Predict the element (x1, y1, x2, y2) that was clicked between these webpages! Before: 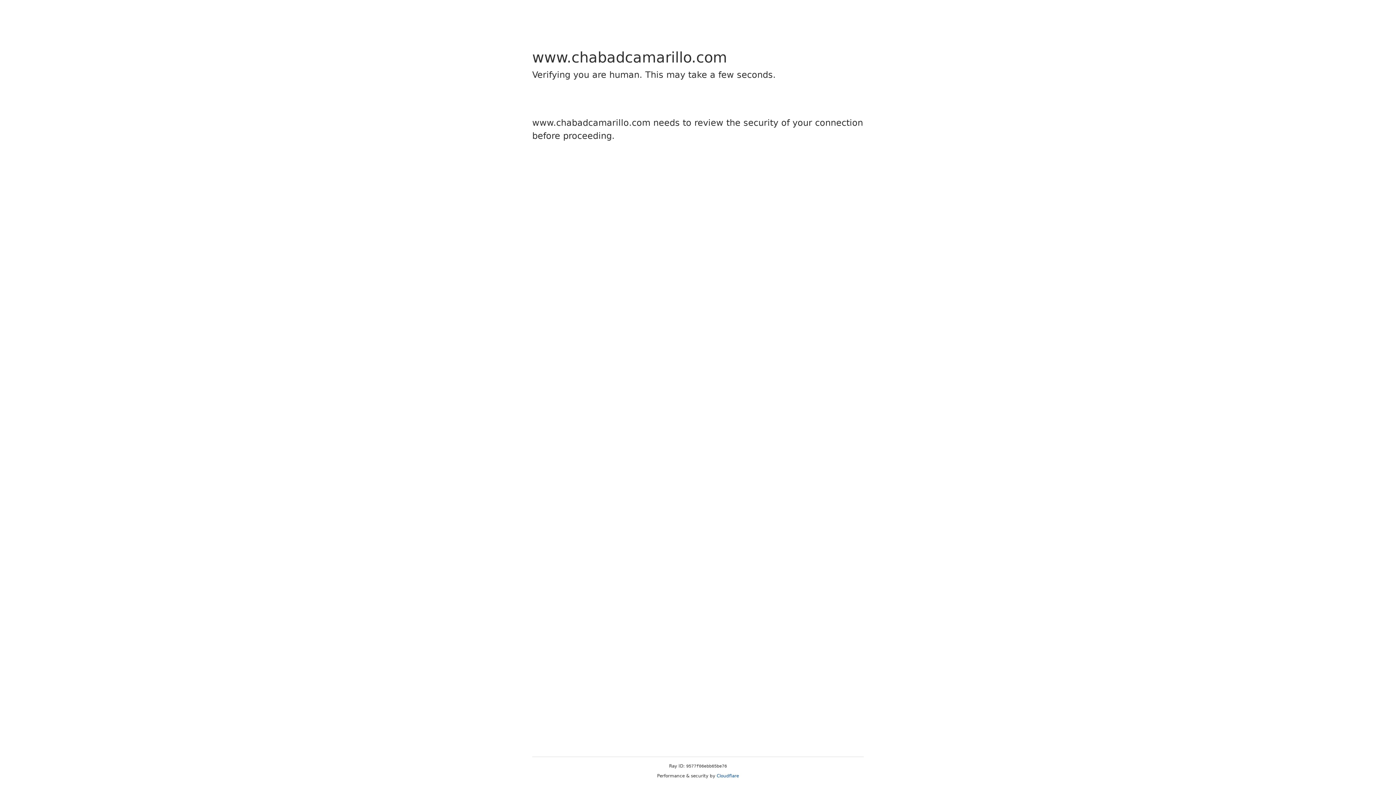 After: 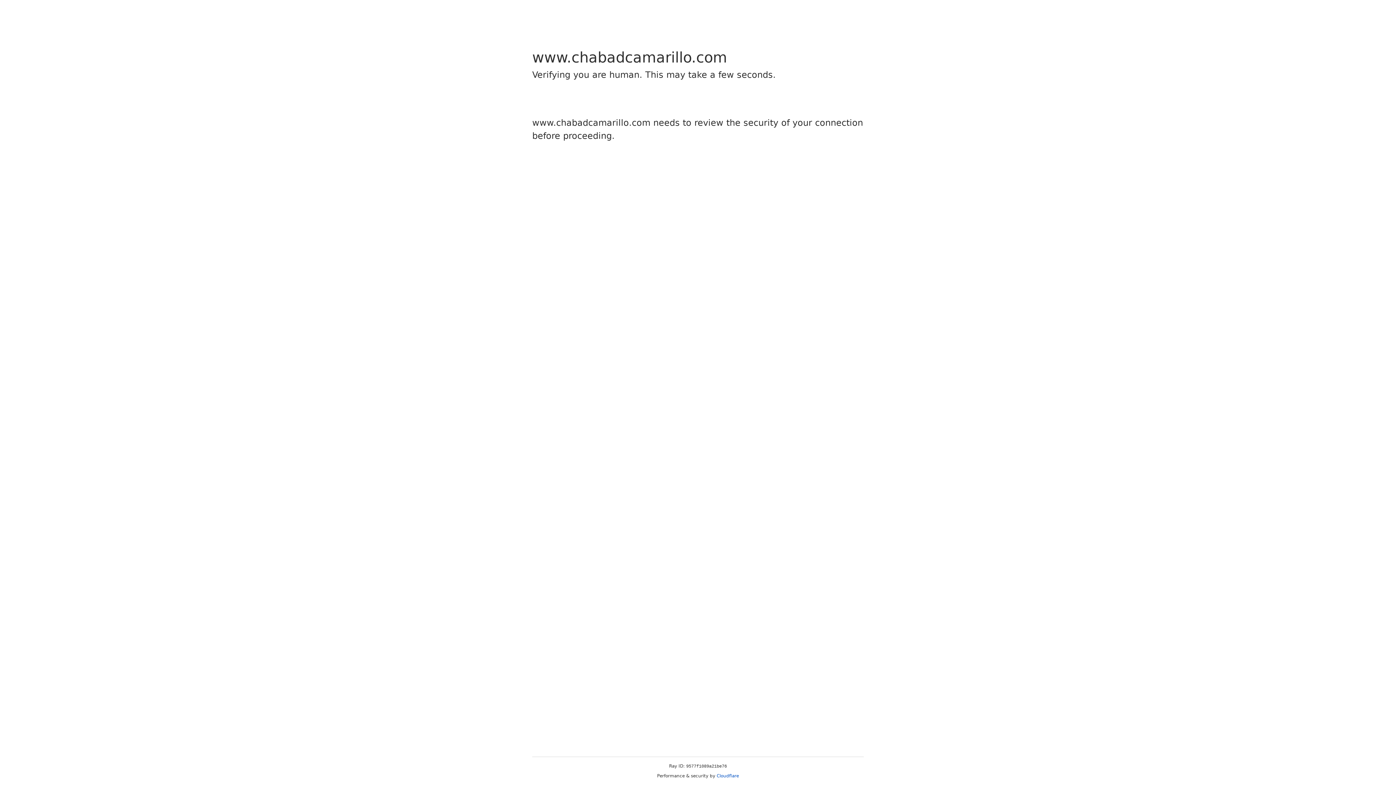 Action: label: Cloudflare bbox: (716, 773, 739, 778)